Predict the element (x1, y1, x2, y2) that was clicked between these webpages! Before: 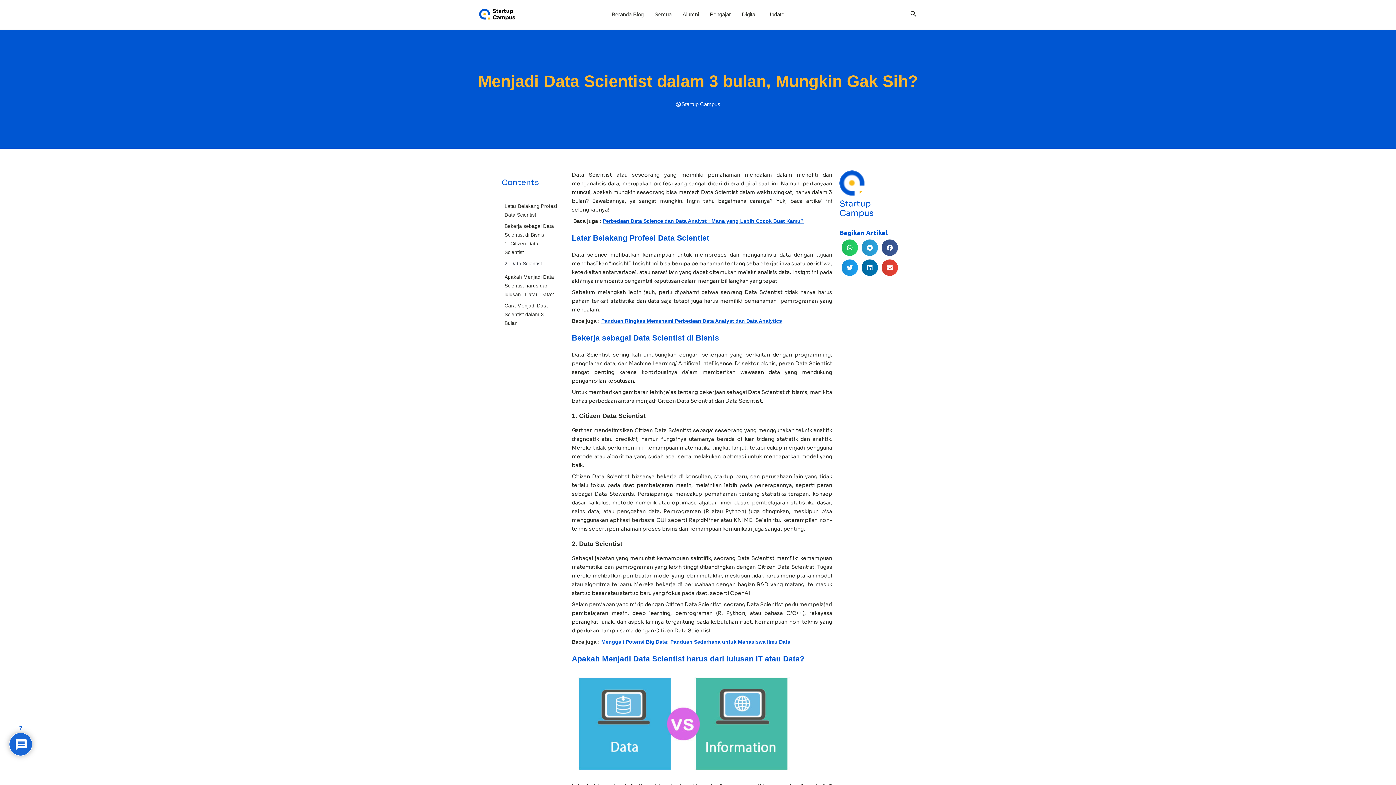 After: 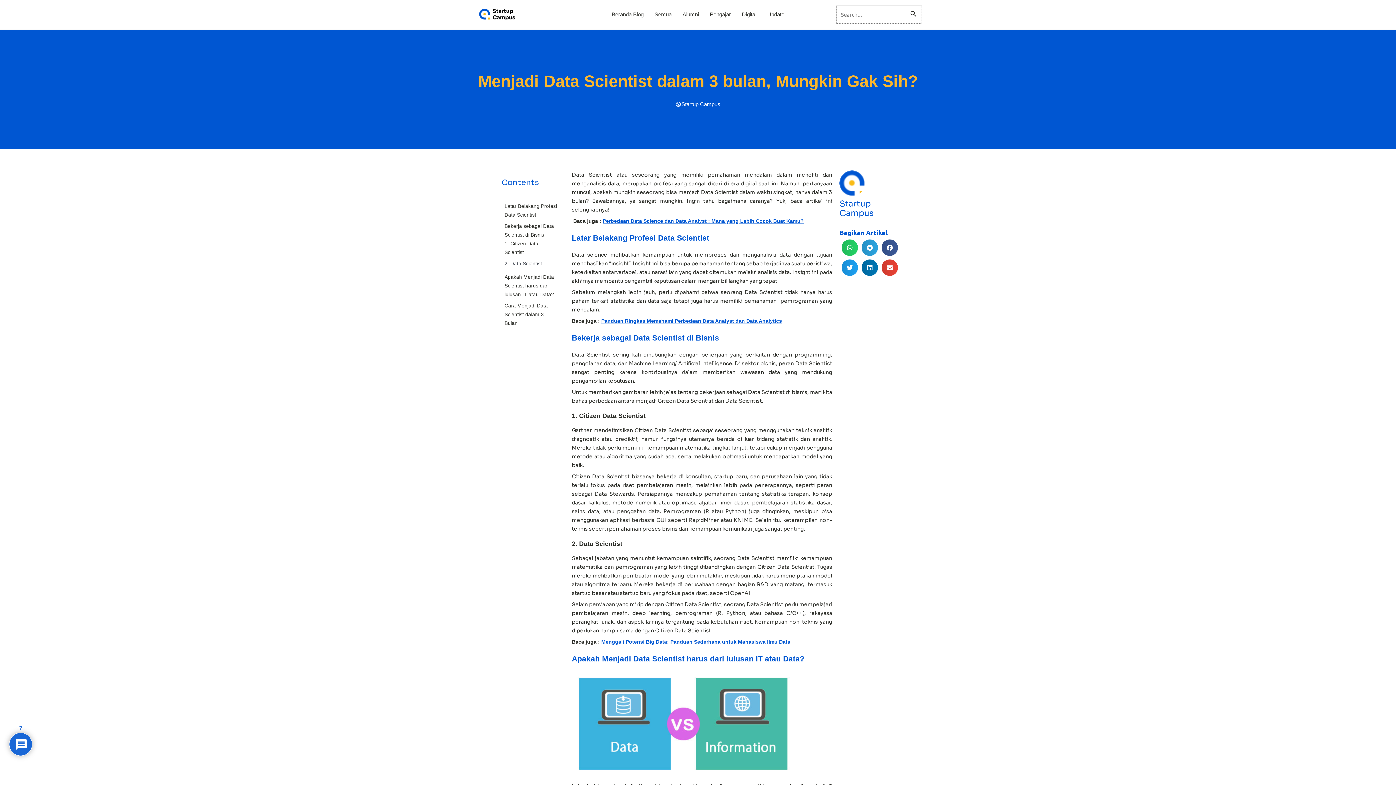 Action: bbox: (910, 9, 917, 19) label: Search icon link